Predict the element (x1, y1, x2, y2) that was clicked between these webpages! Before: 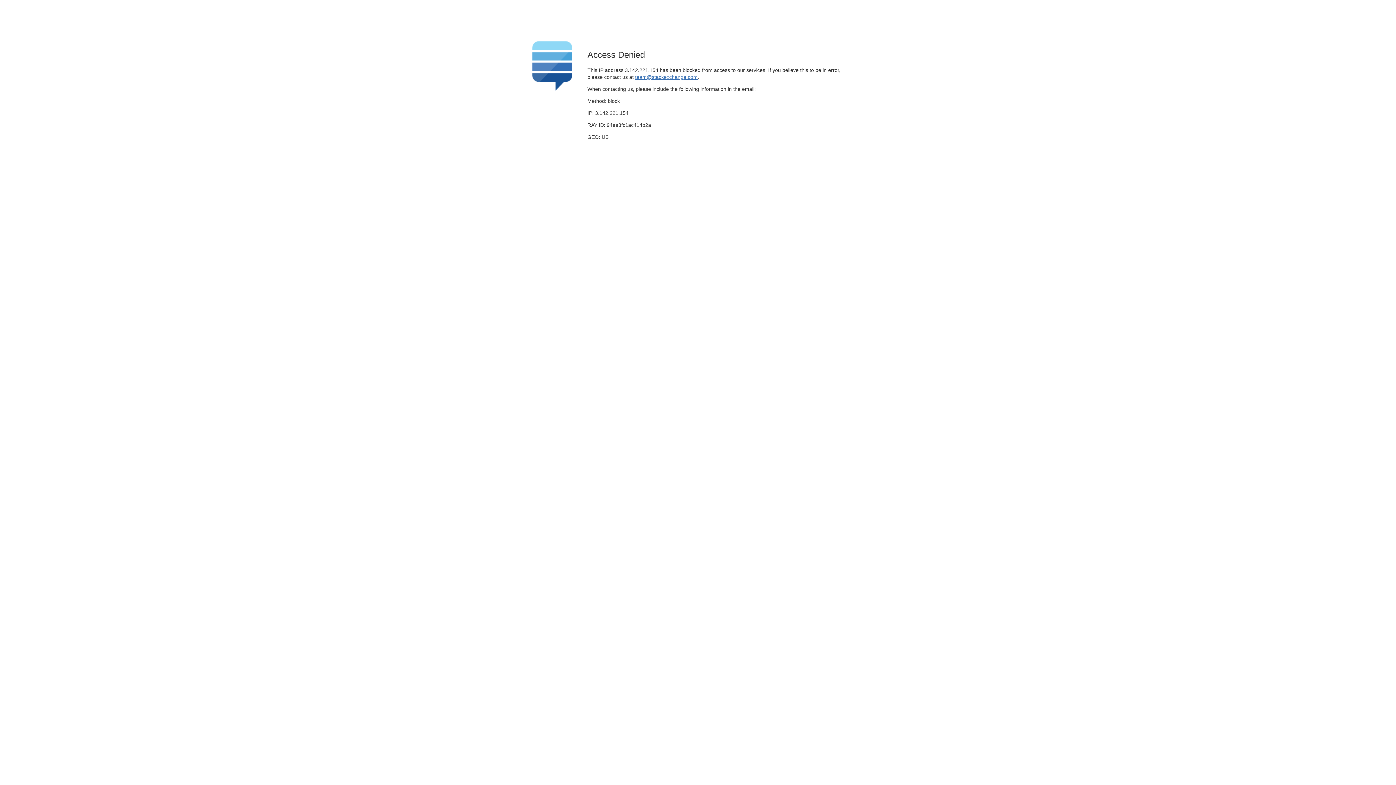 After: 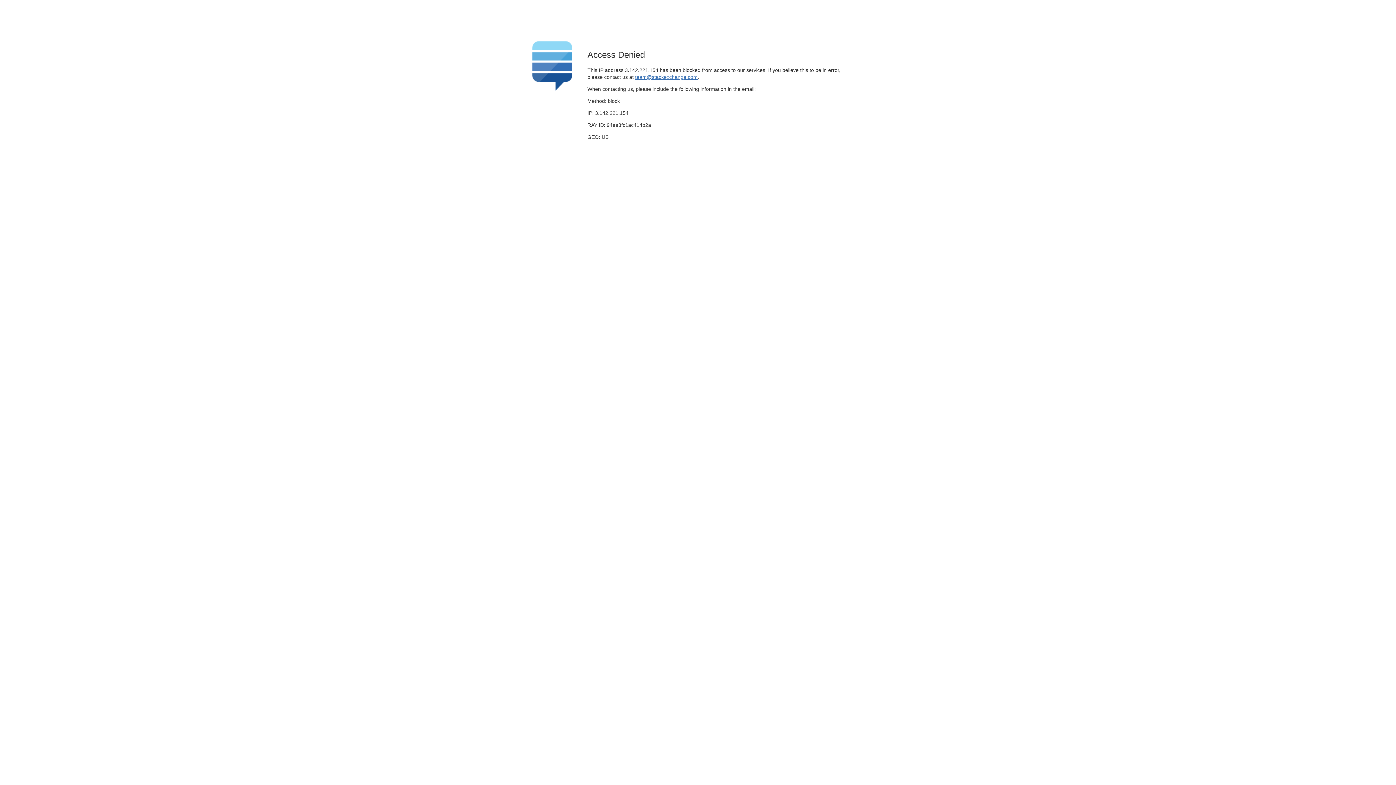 Action: label: team@stackexchange.com bbox: (635, 74, 697, 79)